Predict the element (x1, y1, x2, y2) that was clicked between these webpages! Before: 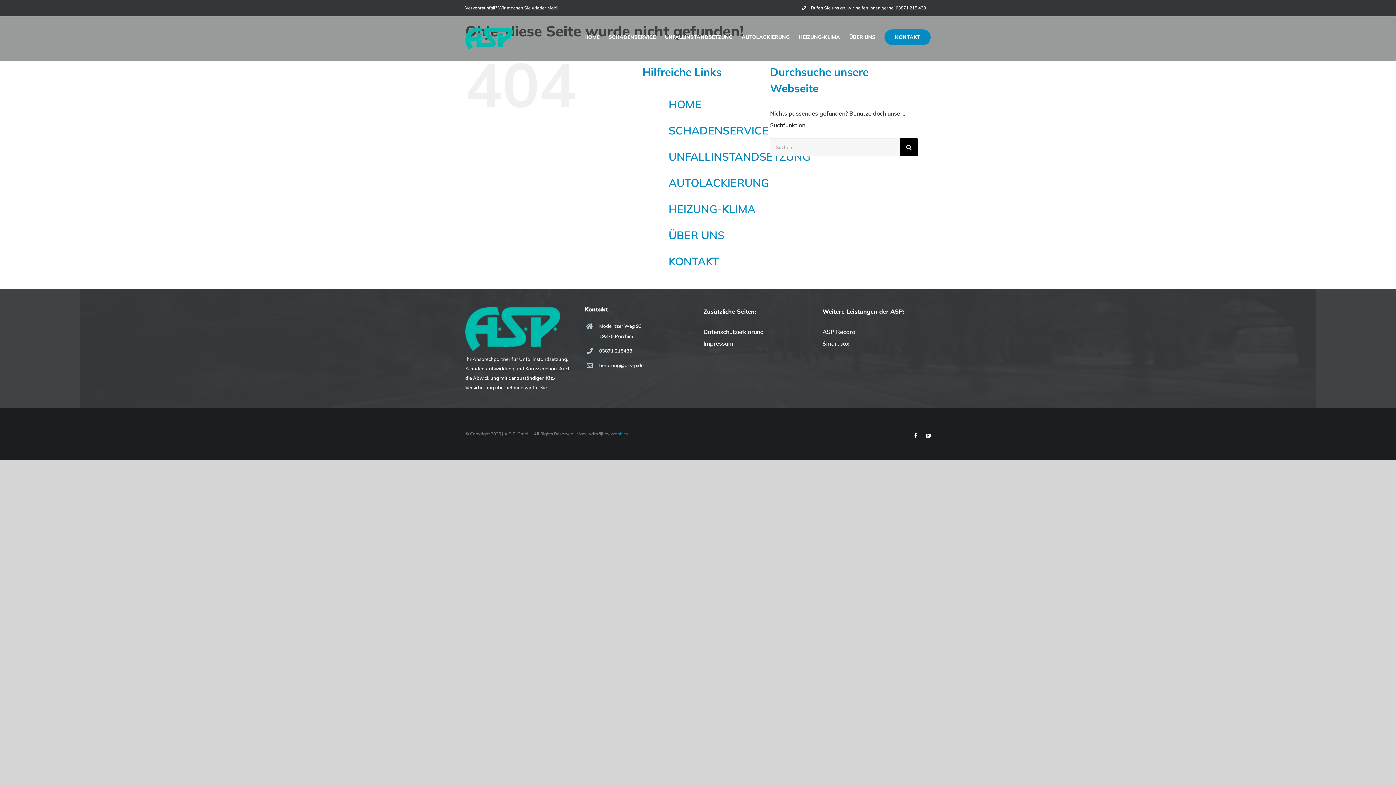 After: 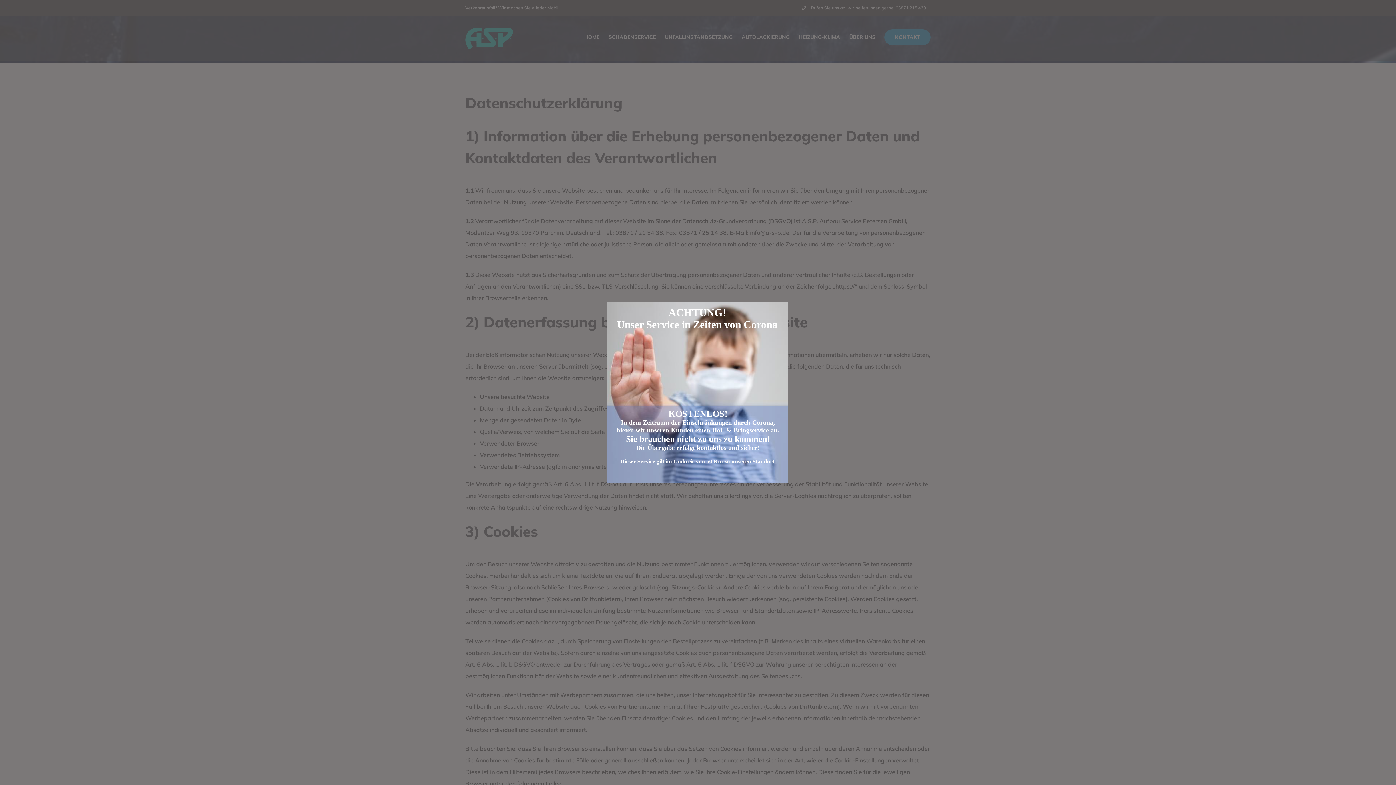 Action: label: Datenschutzerklärung bbox: (703, 328, 764, 335)